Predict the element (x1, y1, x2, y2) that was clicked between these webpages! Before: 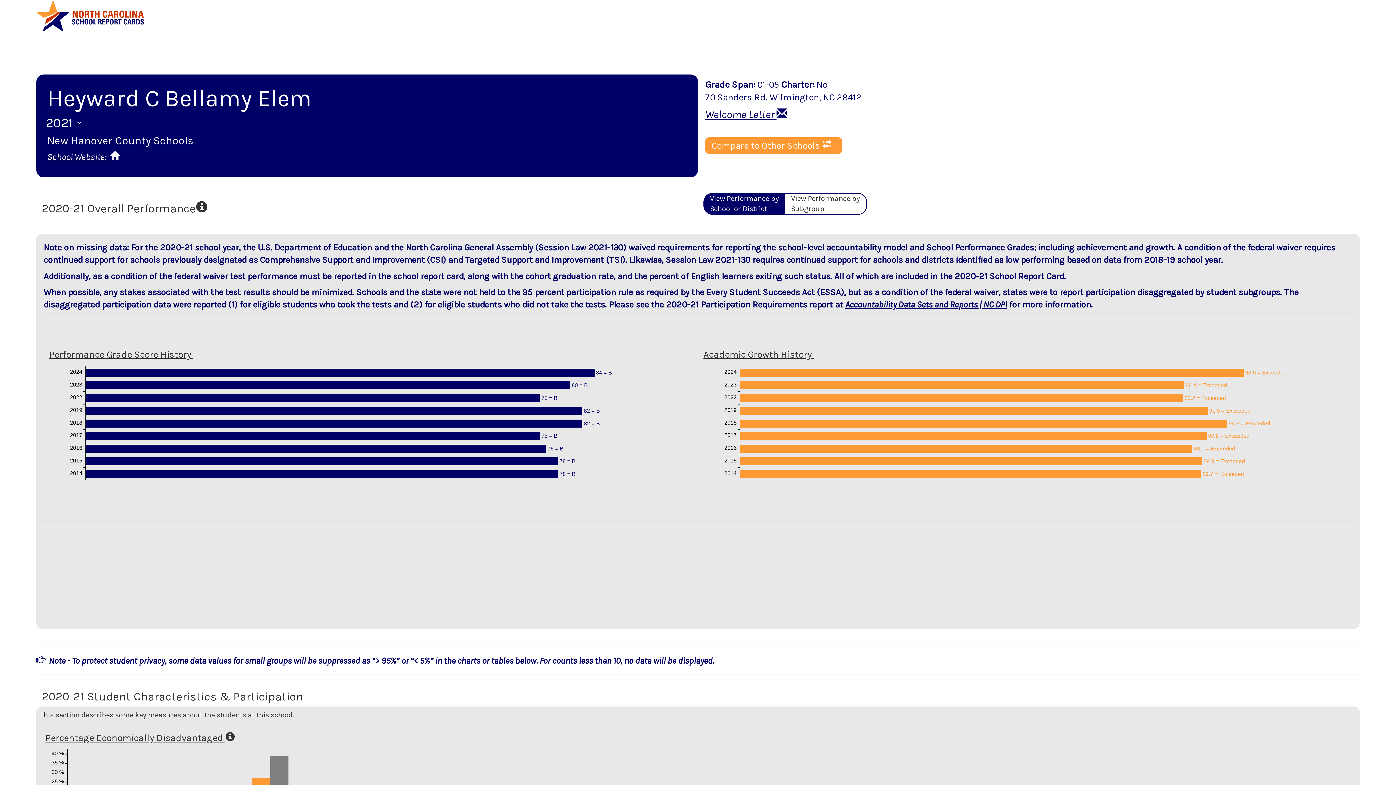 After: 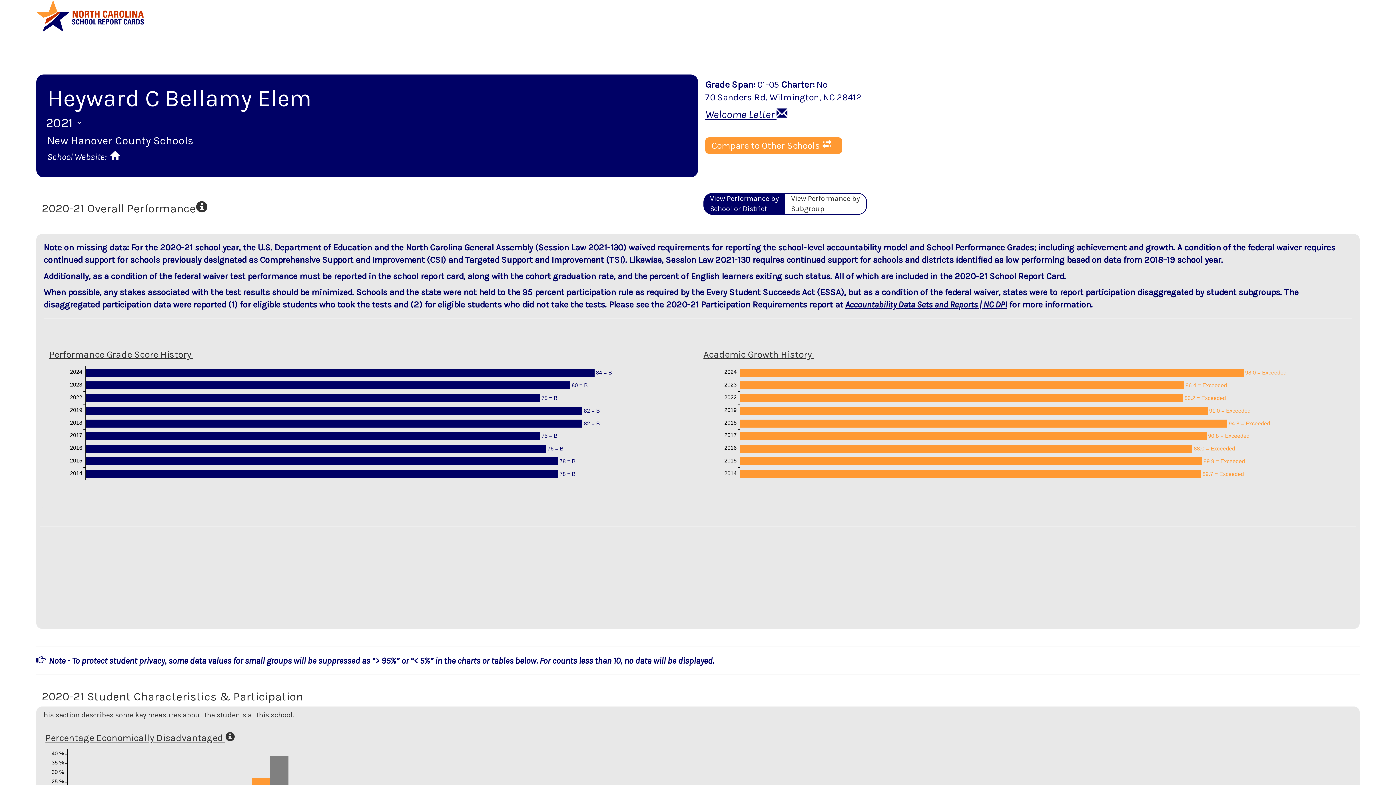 Action: label: Welcome Letter  bbox: (705, 108, 787, 121)